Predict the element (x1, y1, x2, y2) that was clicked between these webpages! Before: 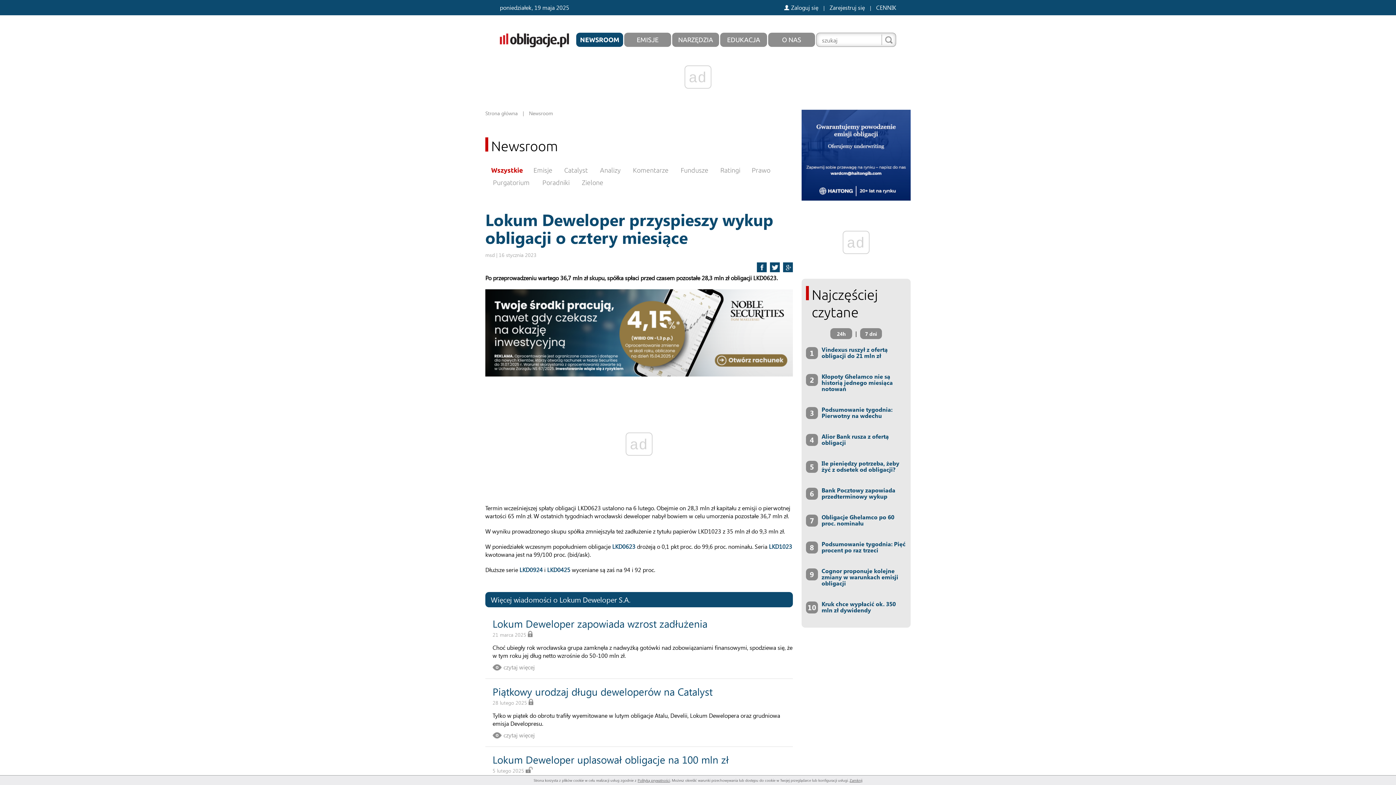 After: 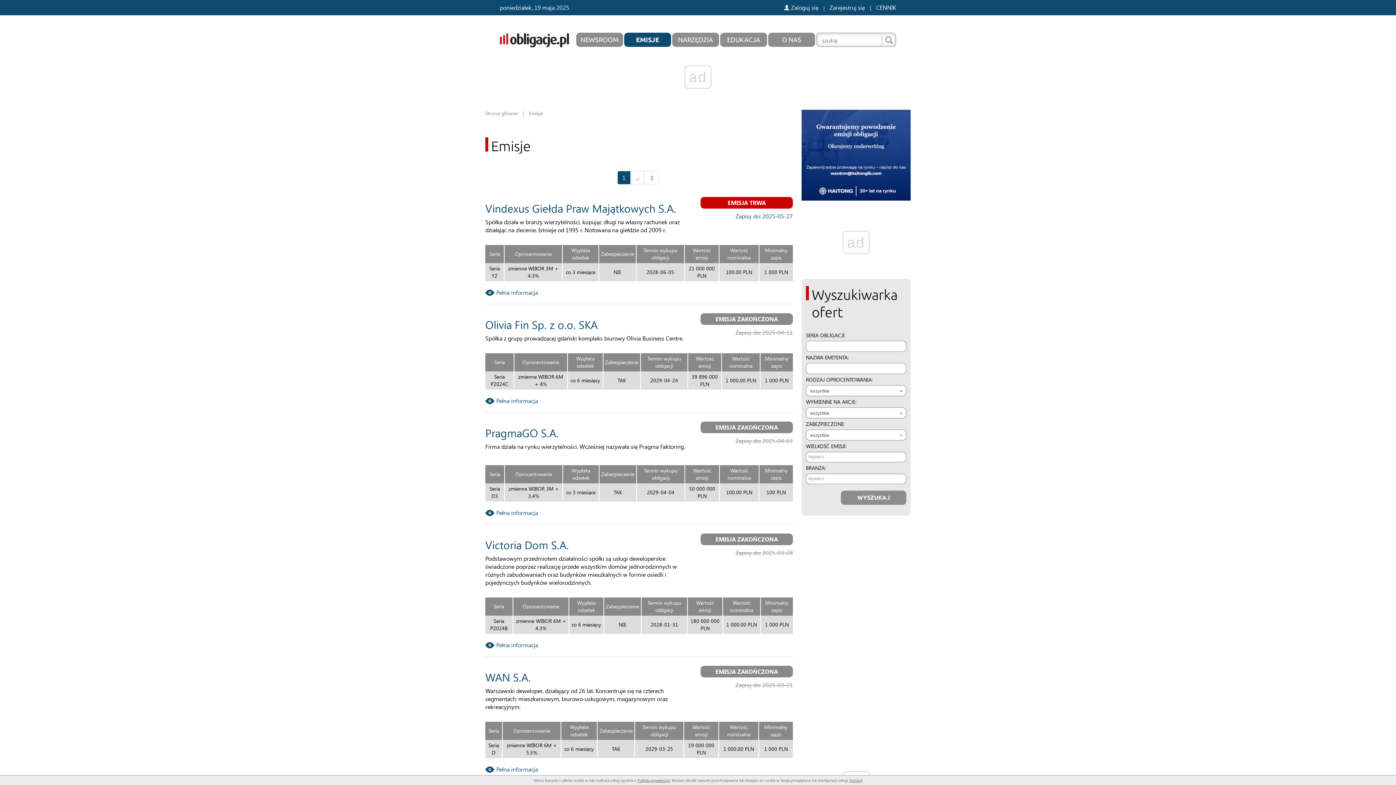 Action: bbox: (624, 32, 671, 46) label: EMISJE